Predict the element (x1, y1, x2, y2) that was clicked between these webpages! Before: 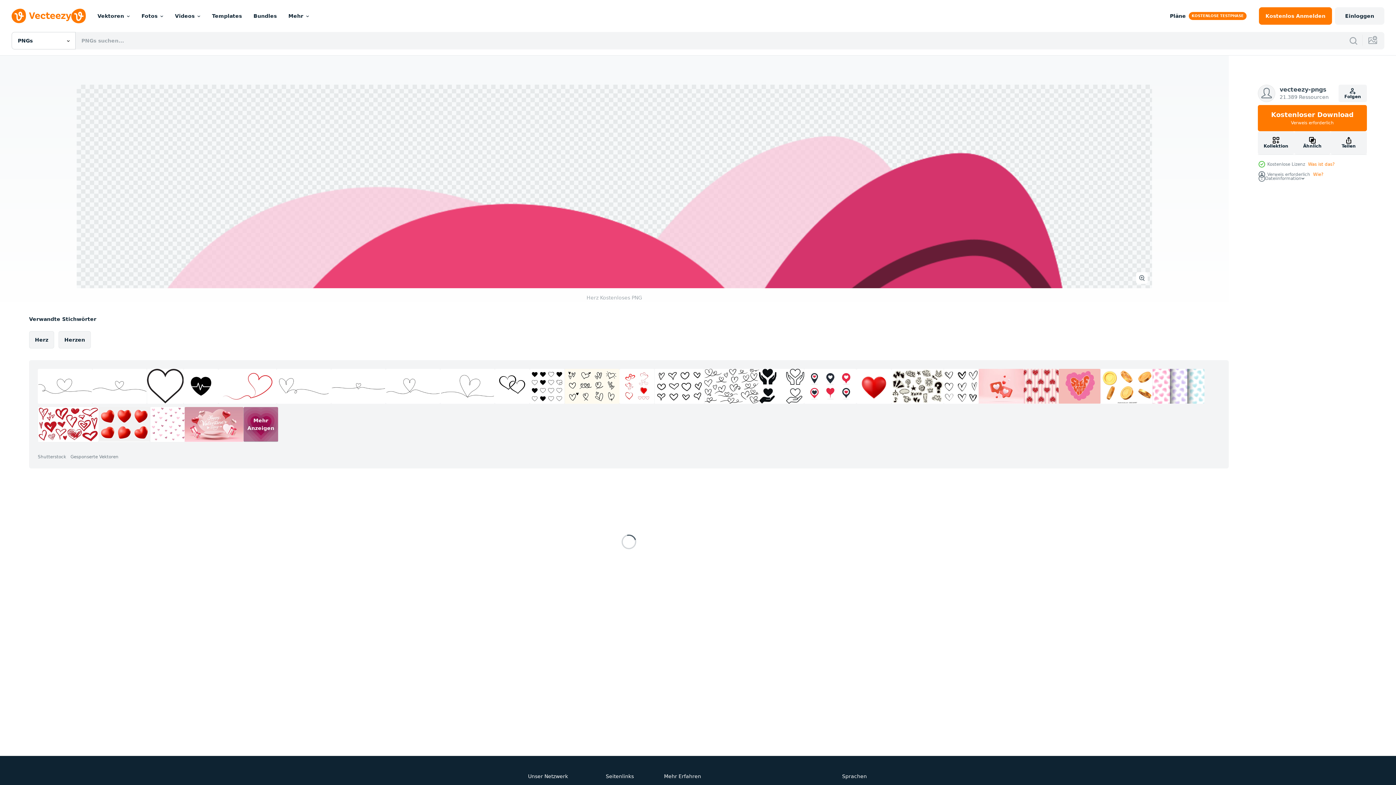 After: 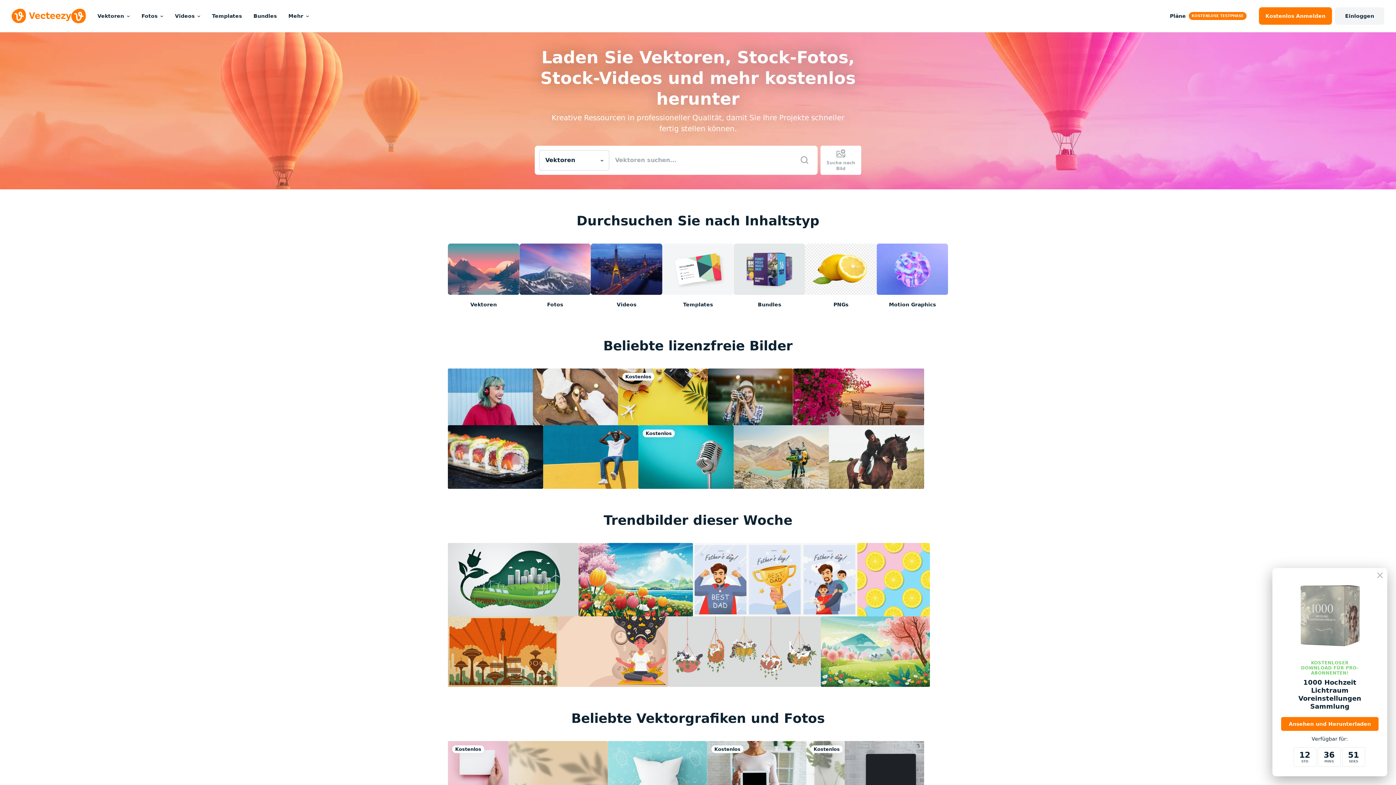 Action: bbox: (11, 8, 85, 23)